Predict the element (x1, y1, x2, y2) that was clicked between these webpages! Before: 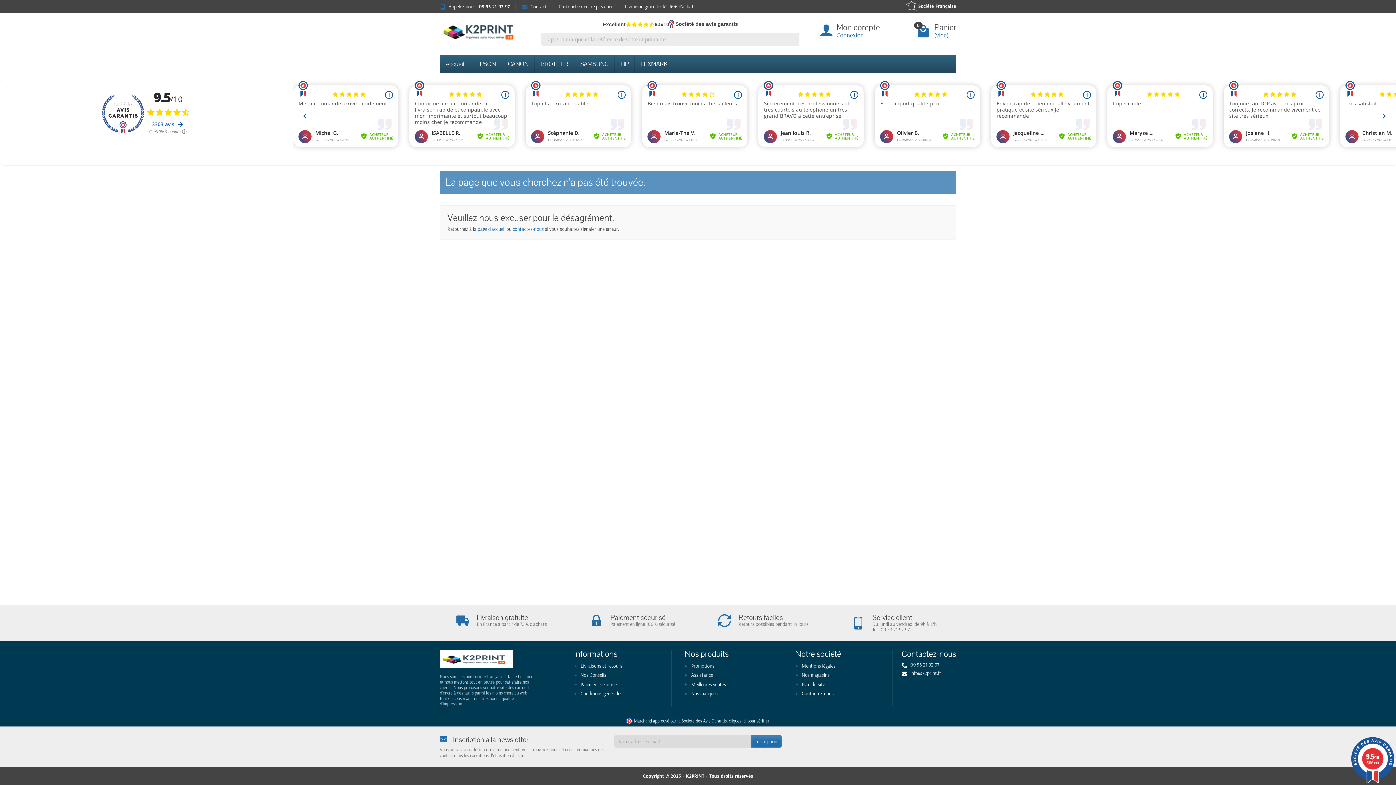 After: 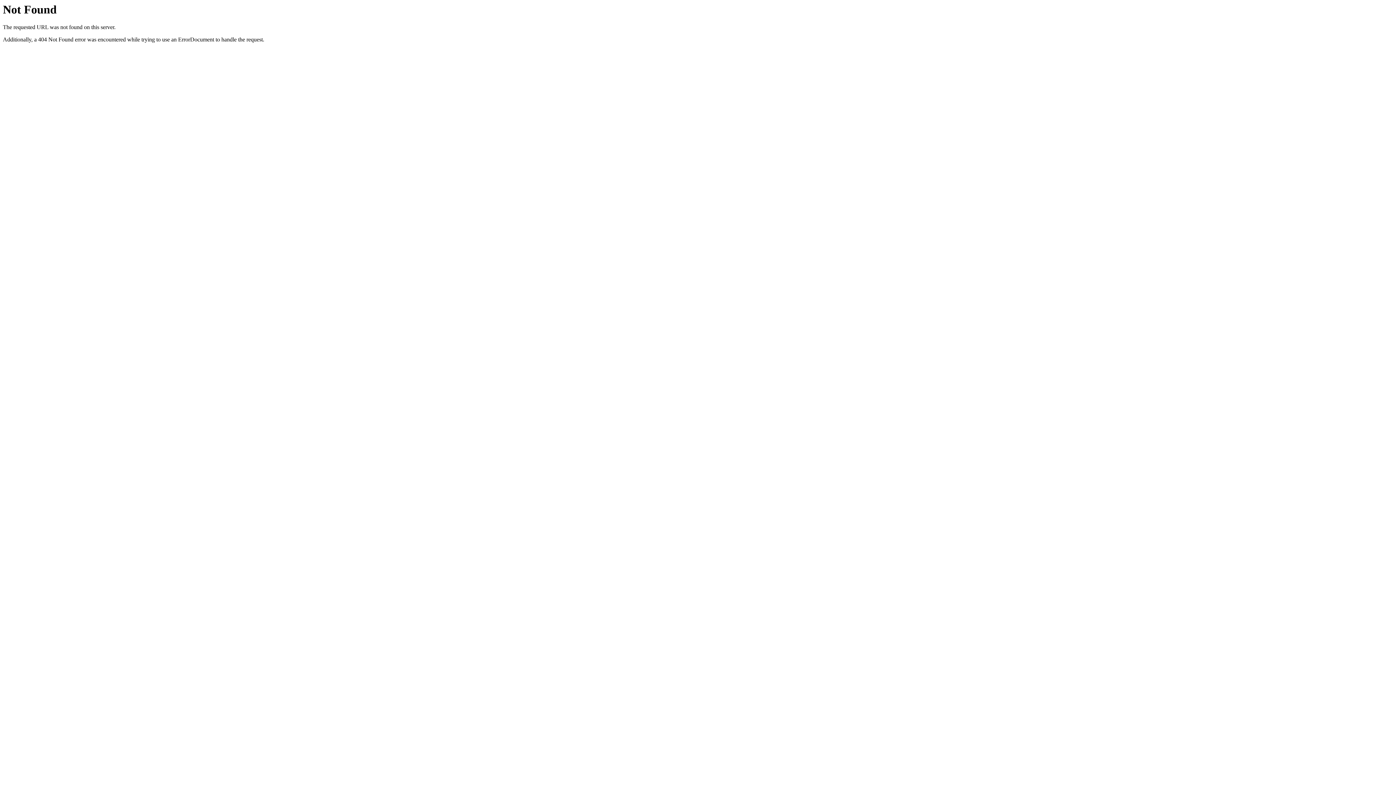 Action: bbox: (570, 608, 694, 633) label: Paiement sécurisé

Paiement en ligne 100% sécurisé